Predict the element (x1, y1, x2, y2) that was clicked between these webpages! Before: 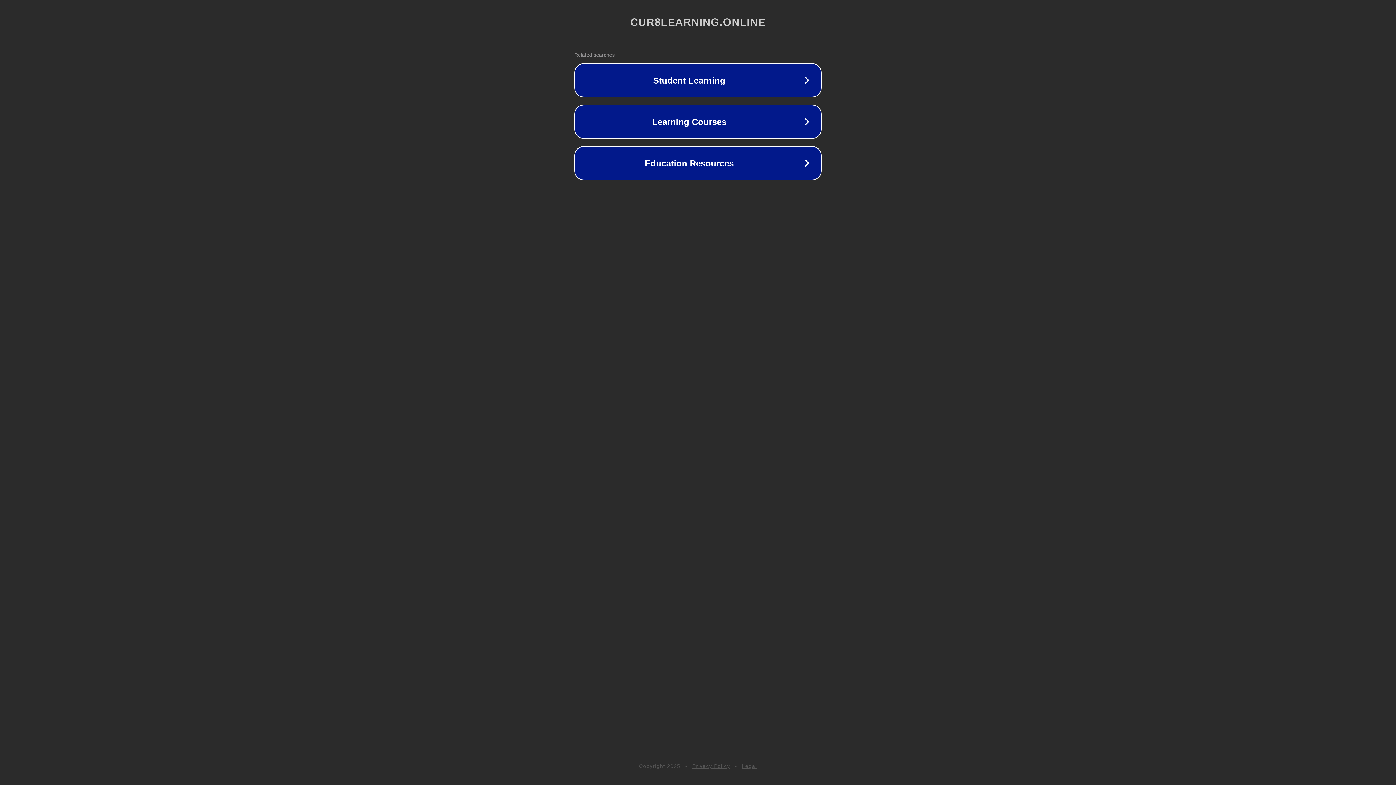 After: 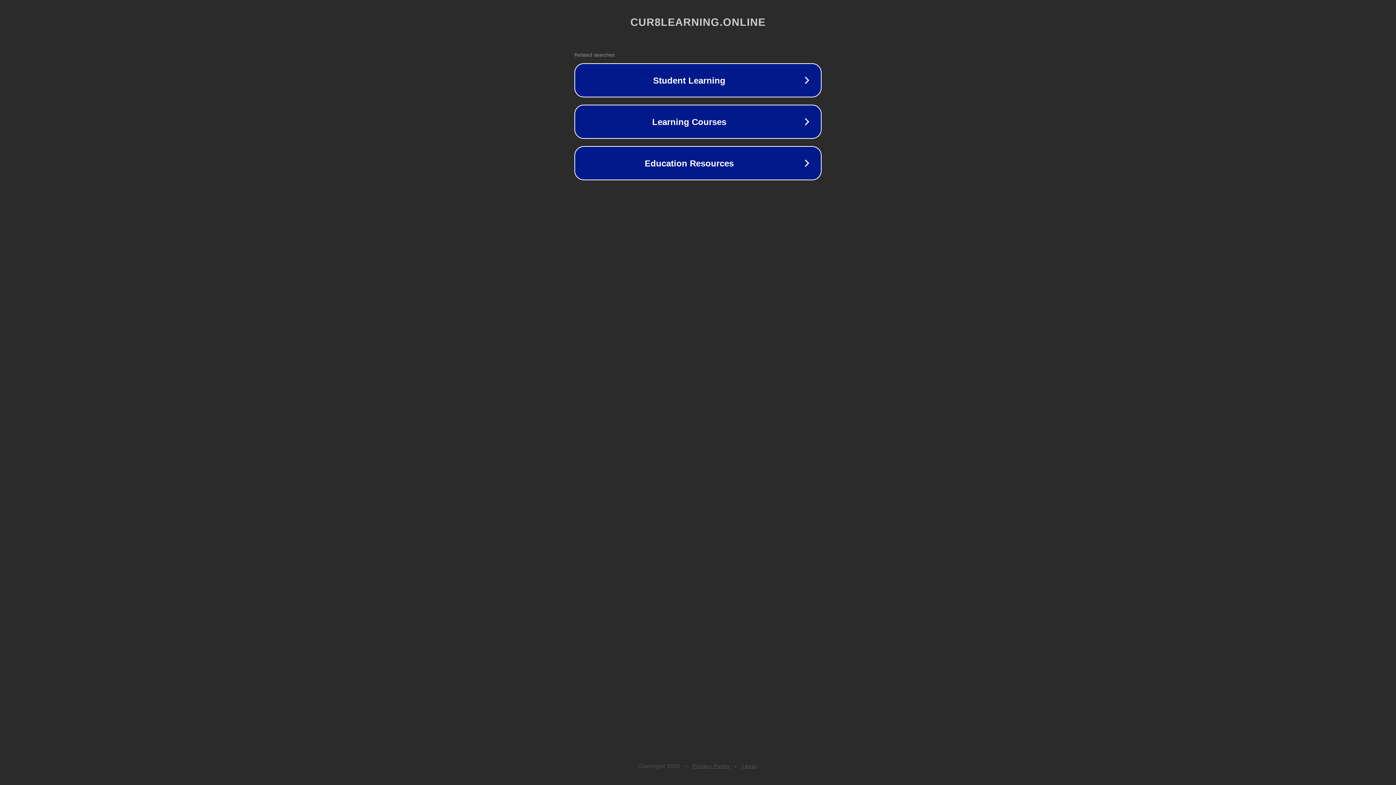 Action: label: Legal bbox: (742, 763, 757, 769)